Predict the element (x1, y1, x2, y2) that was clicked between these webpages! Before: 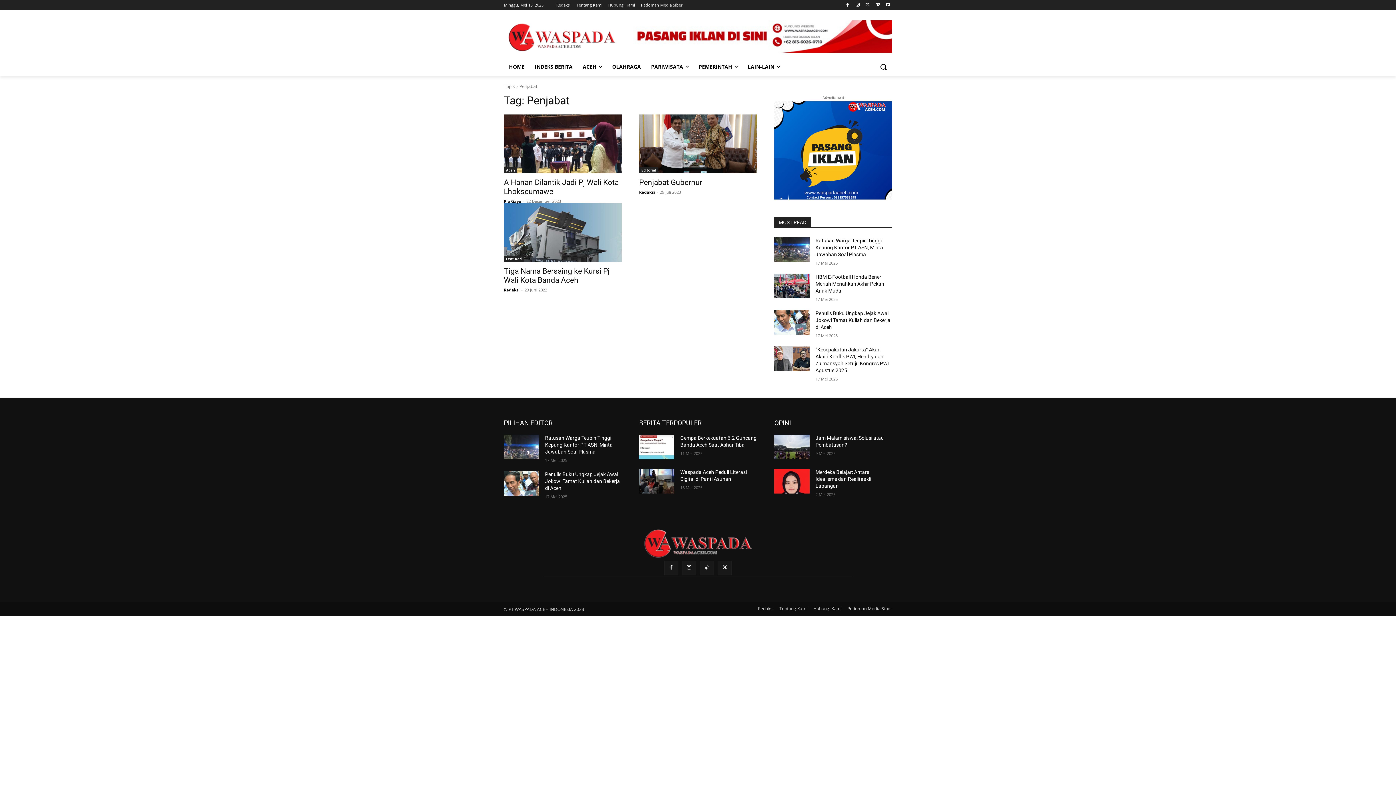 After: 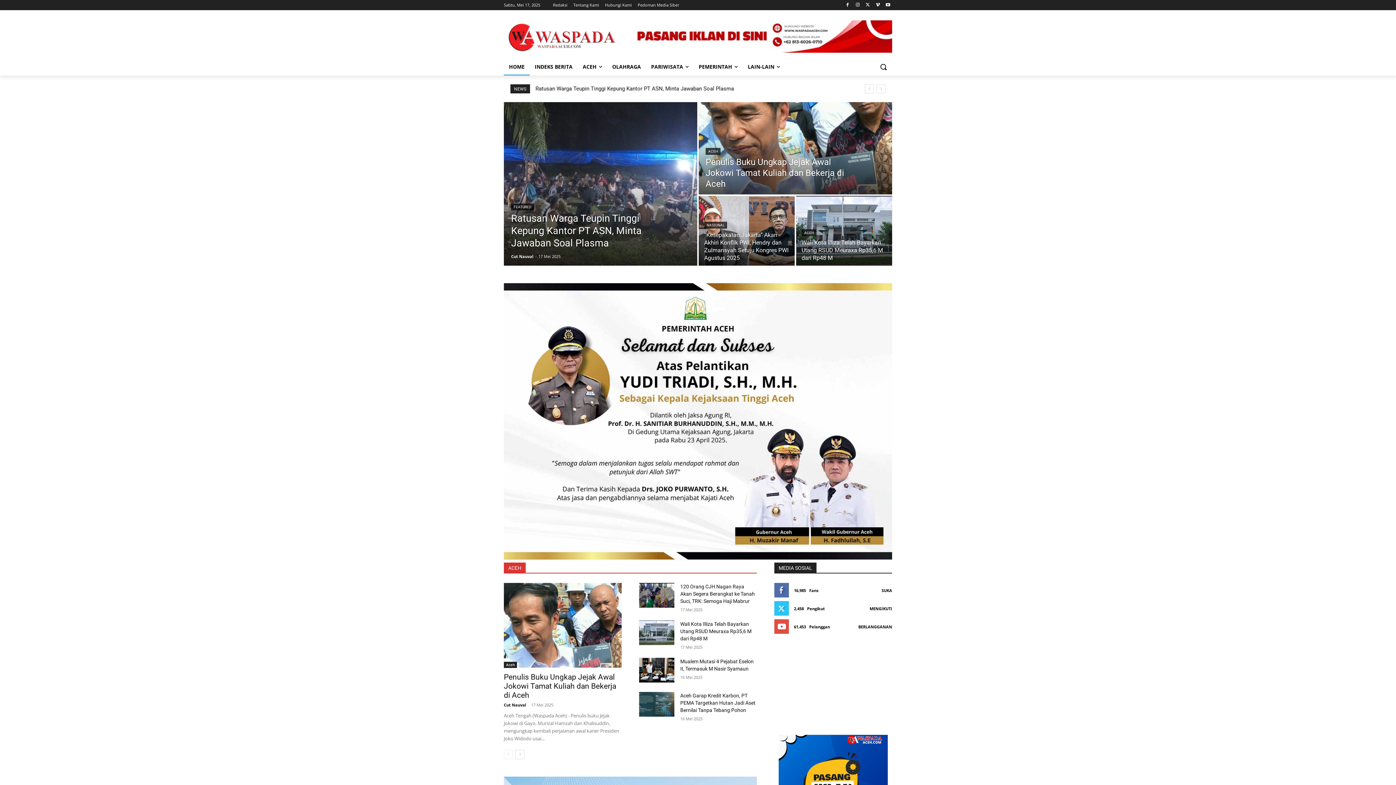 Action: bbox: (504, 529, 892, 559)